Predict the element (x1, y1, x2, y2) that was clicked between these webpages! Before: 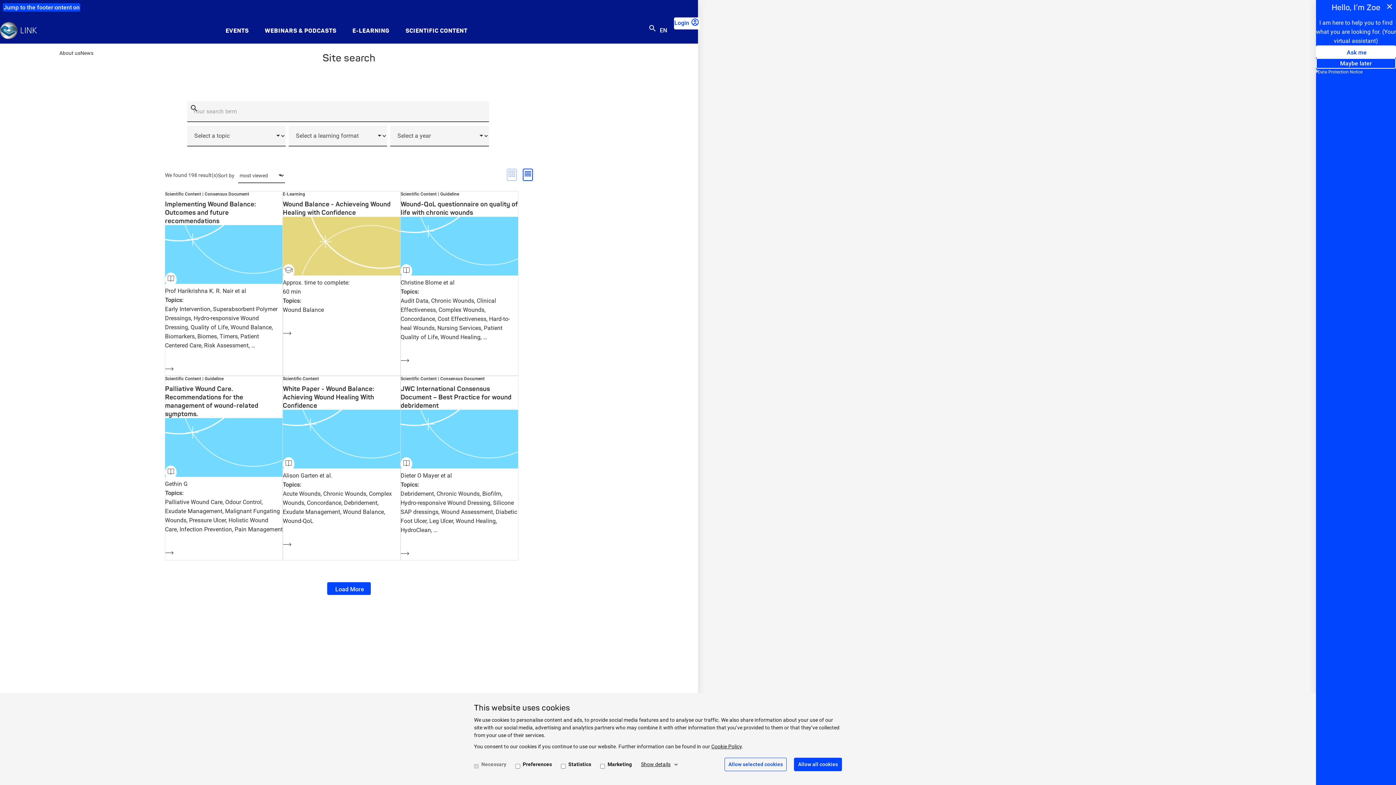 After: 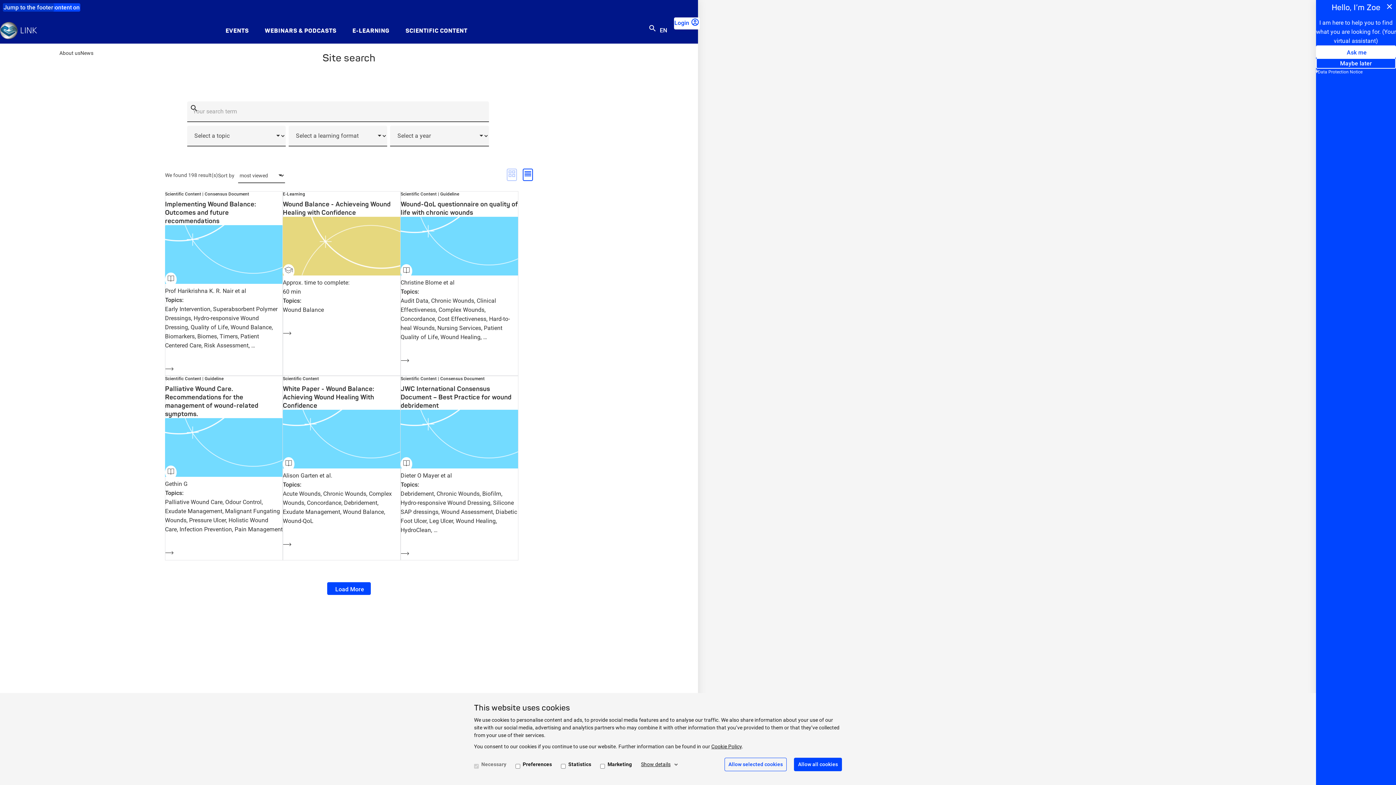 Action: bbox: (2, 3, 54, 11) label: Jump to the footer